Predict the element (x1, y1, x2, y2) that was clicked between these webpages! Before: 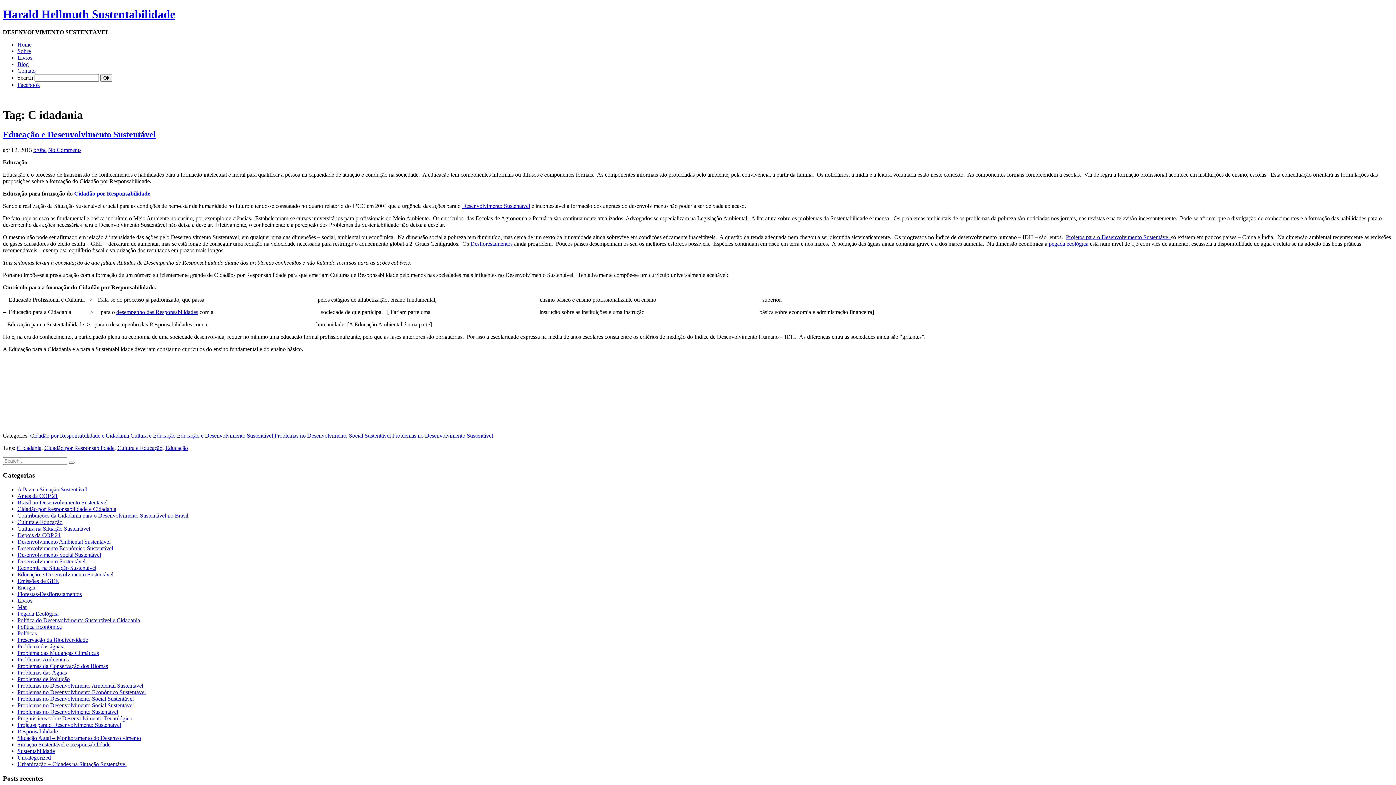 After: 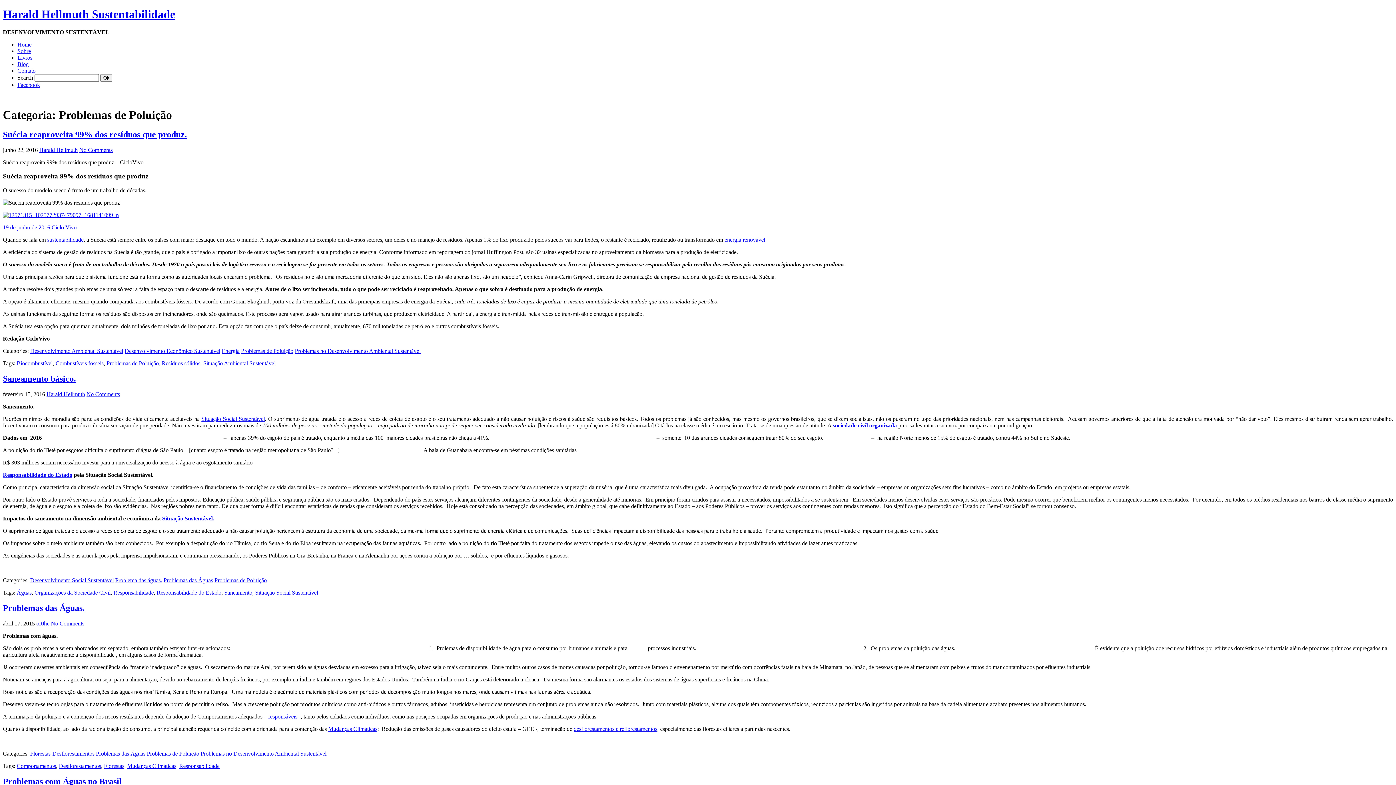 Action: label: Problemas de Poluição bbox: (17, 676, 69, 682)